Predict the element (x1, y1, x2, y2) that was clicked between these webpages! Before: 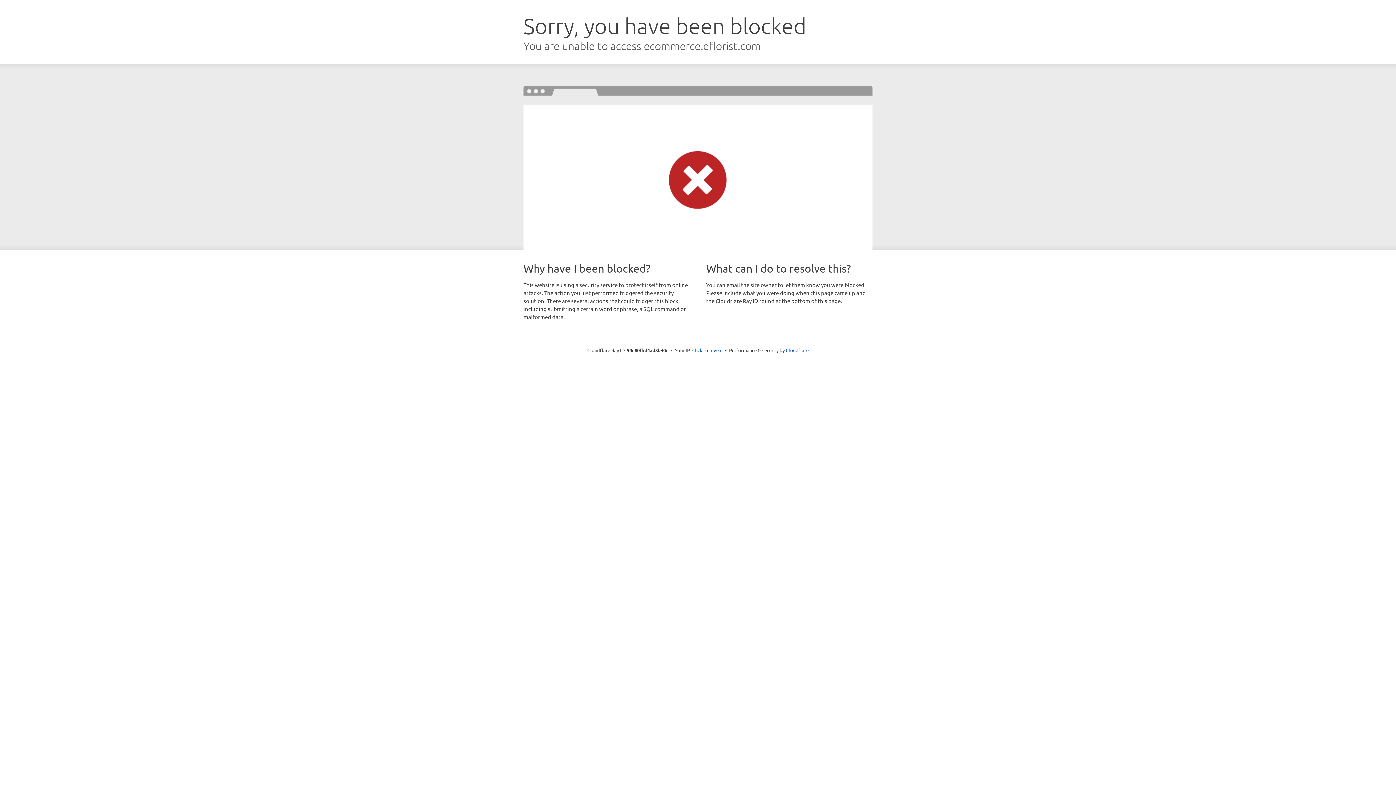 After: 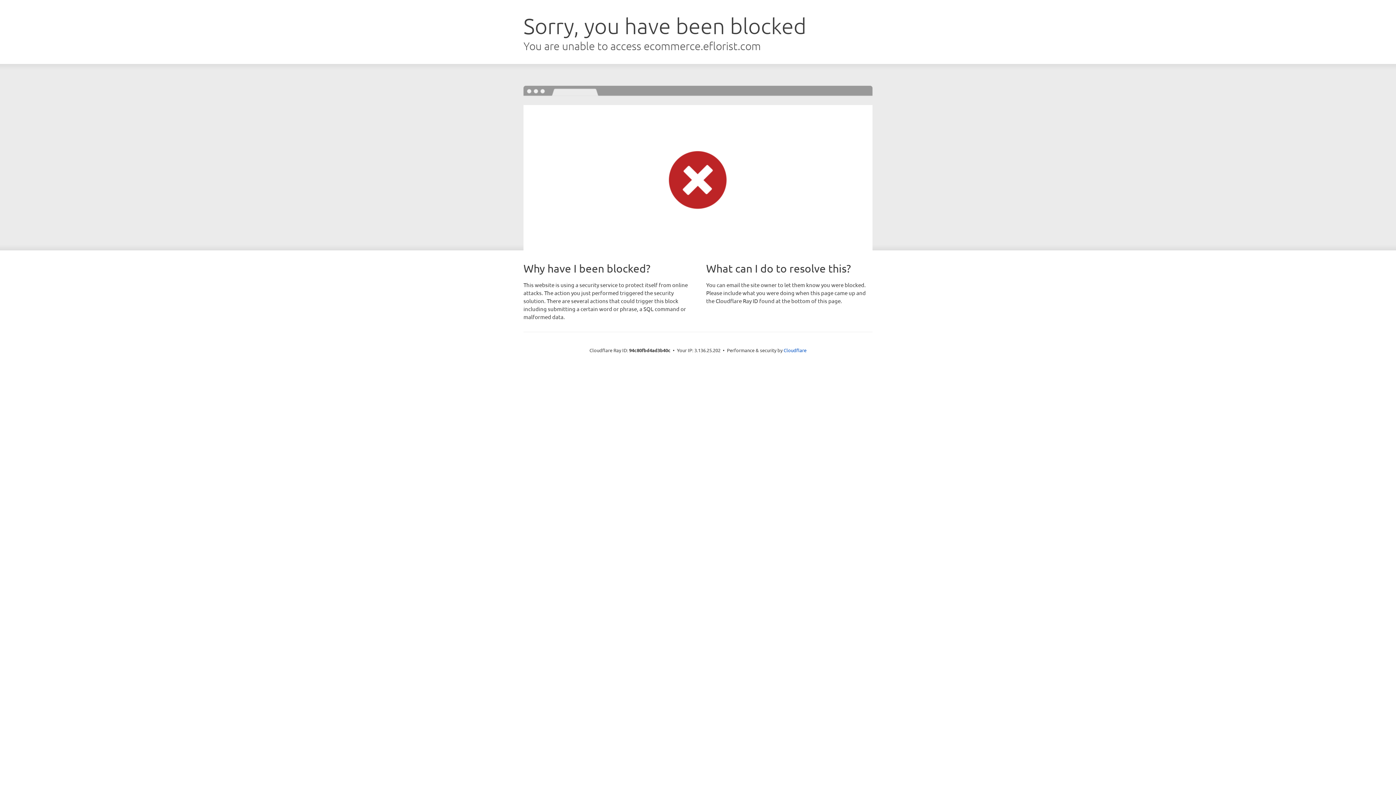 Action: label: Click to reveal bbox: (692, 346, 722, 353)